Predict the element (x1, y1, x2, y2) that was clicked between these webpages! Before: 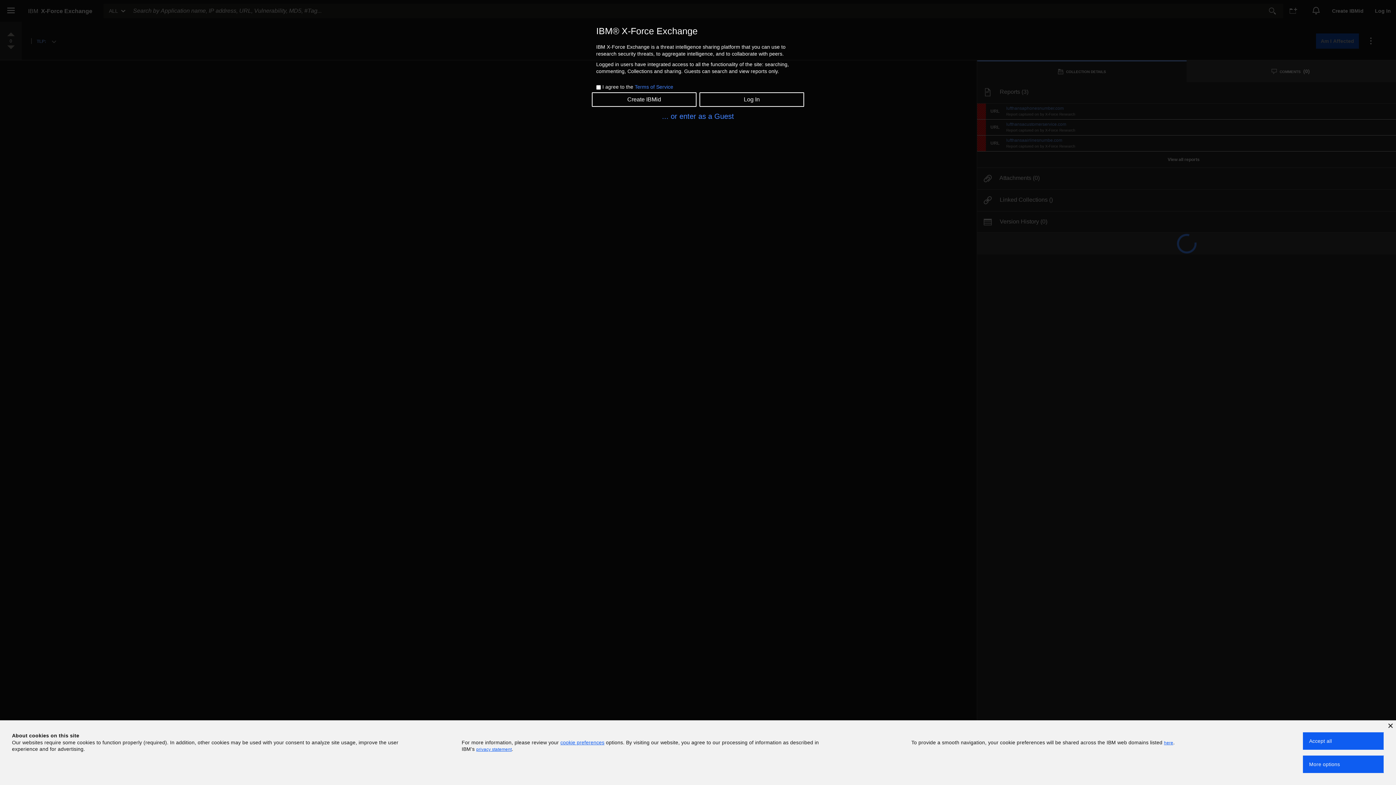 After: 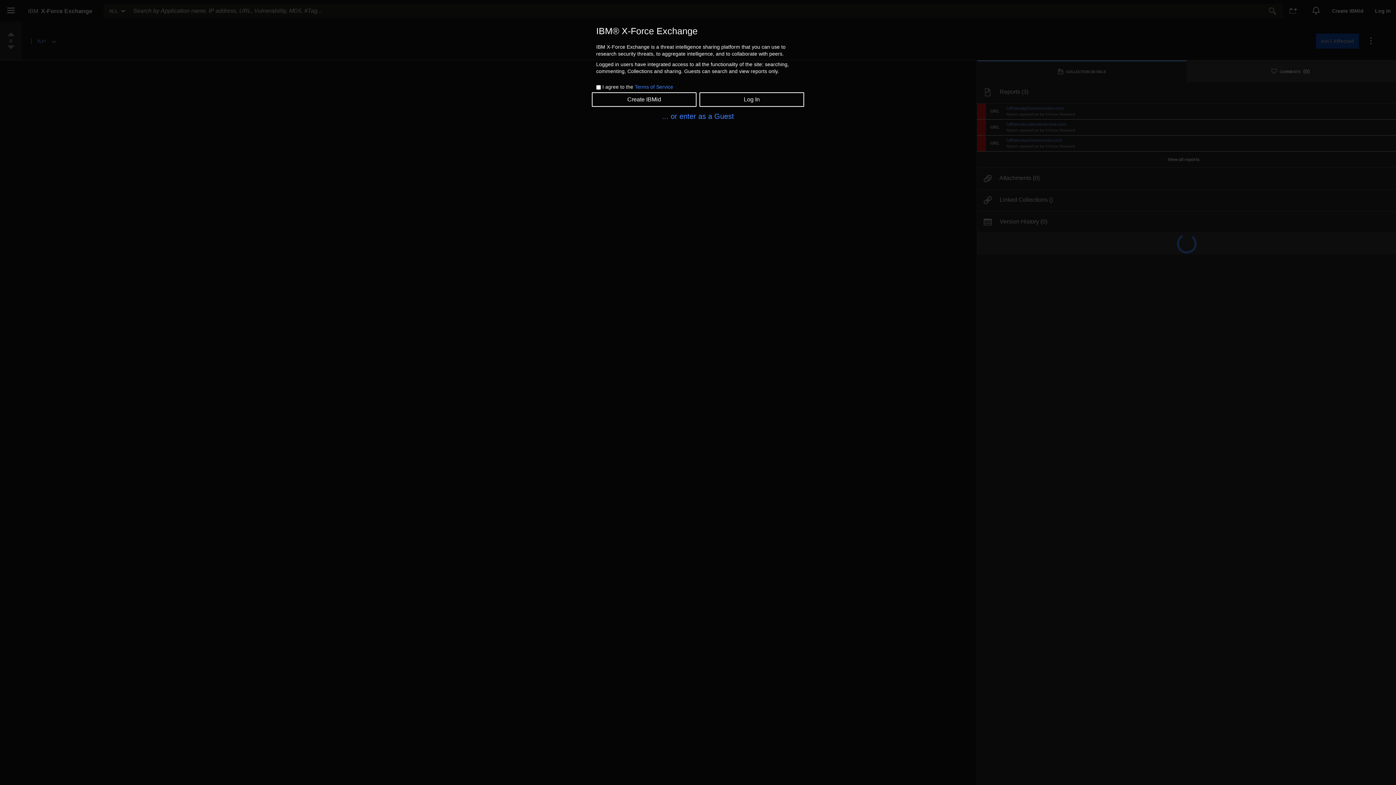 Action: bbox: (1388, 724, 1393, 728)